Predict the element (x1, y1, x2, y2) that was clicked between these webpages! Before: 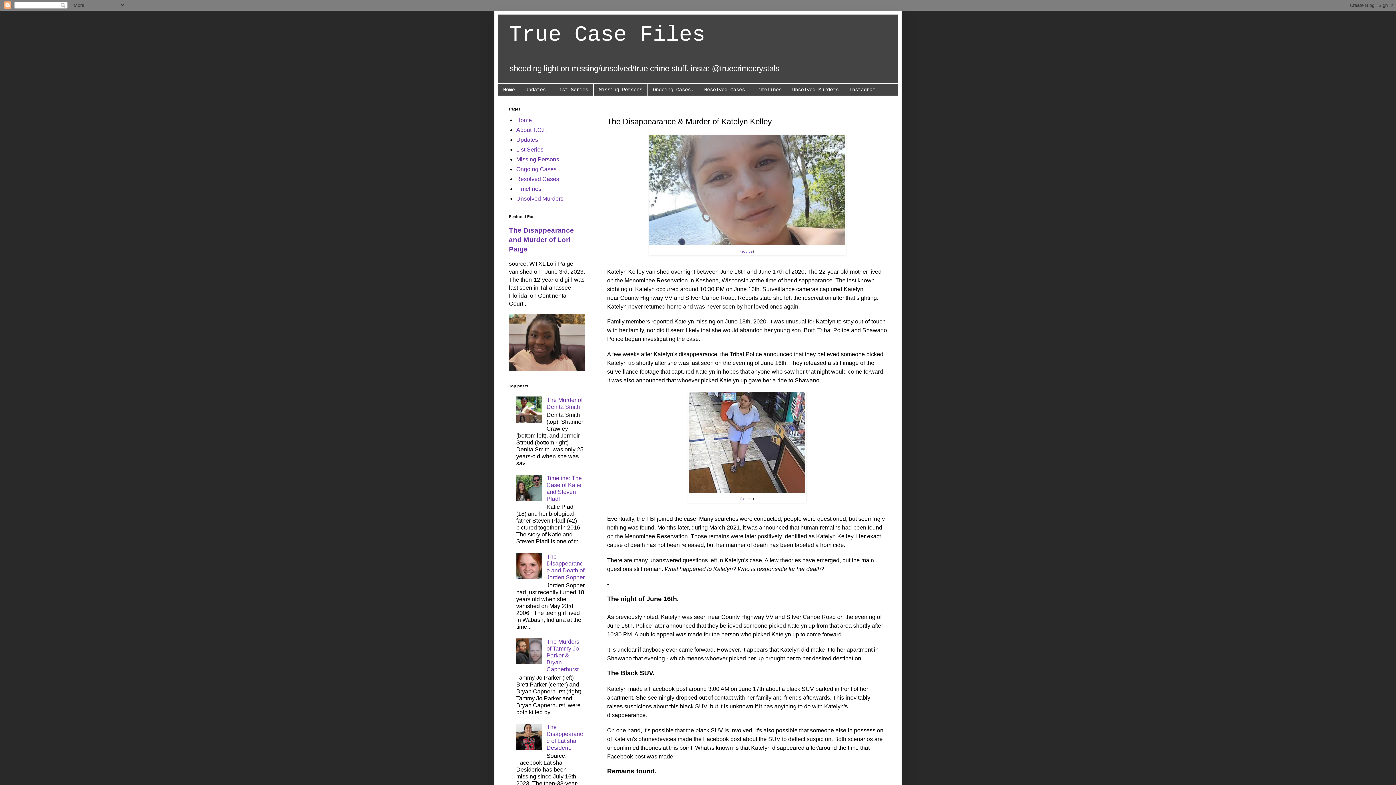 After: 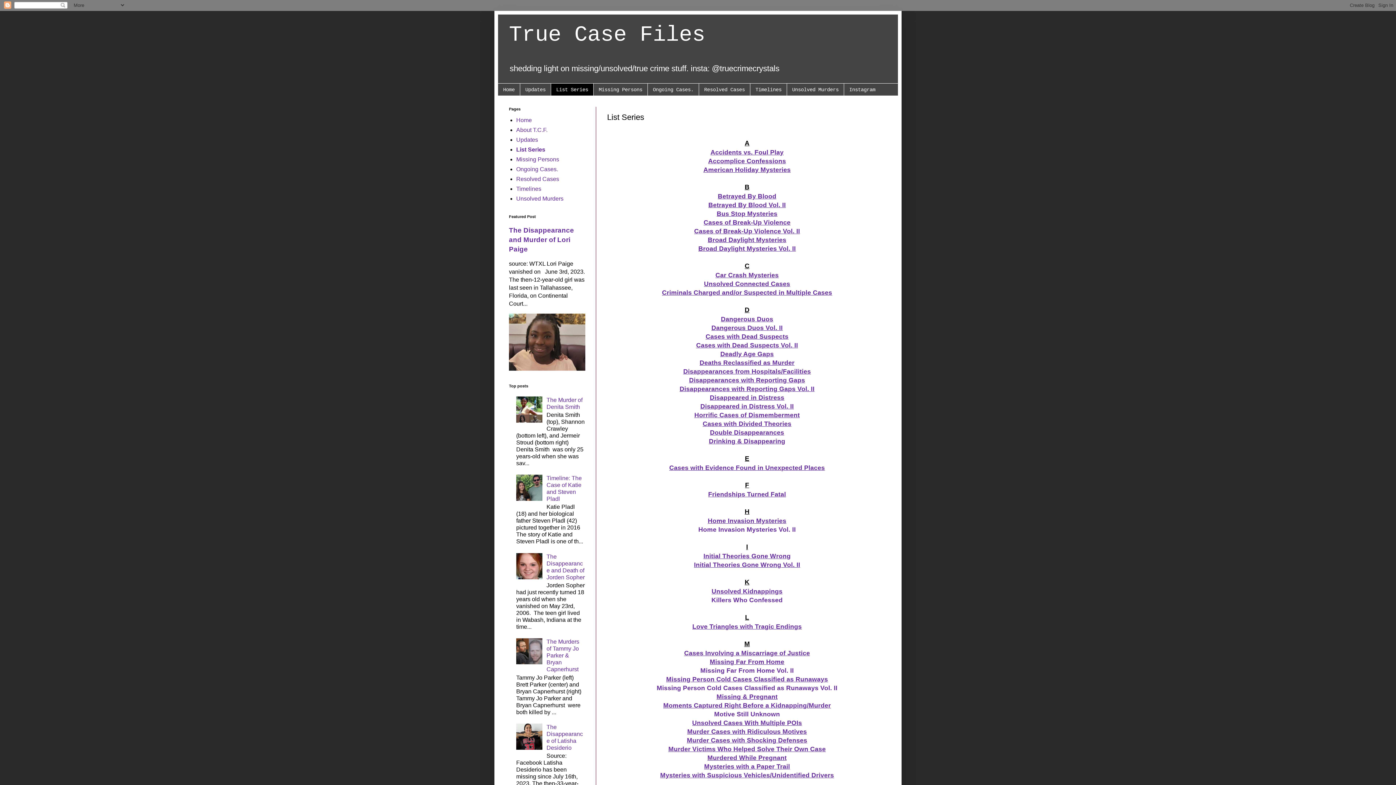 Action: bbox: (516, 146, 543, 152) label: List Series